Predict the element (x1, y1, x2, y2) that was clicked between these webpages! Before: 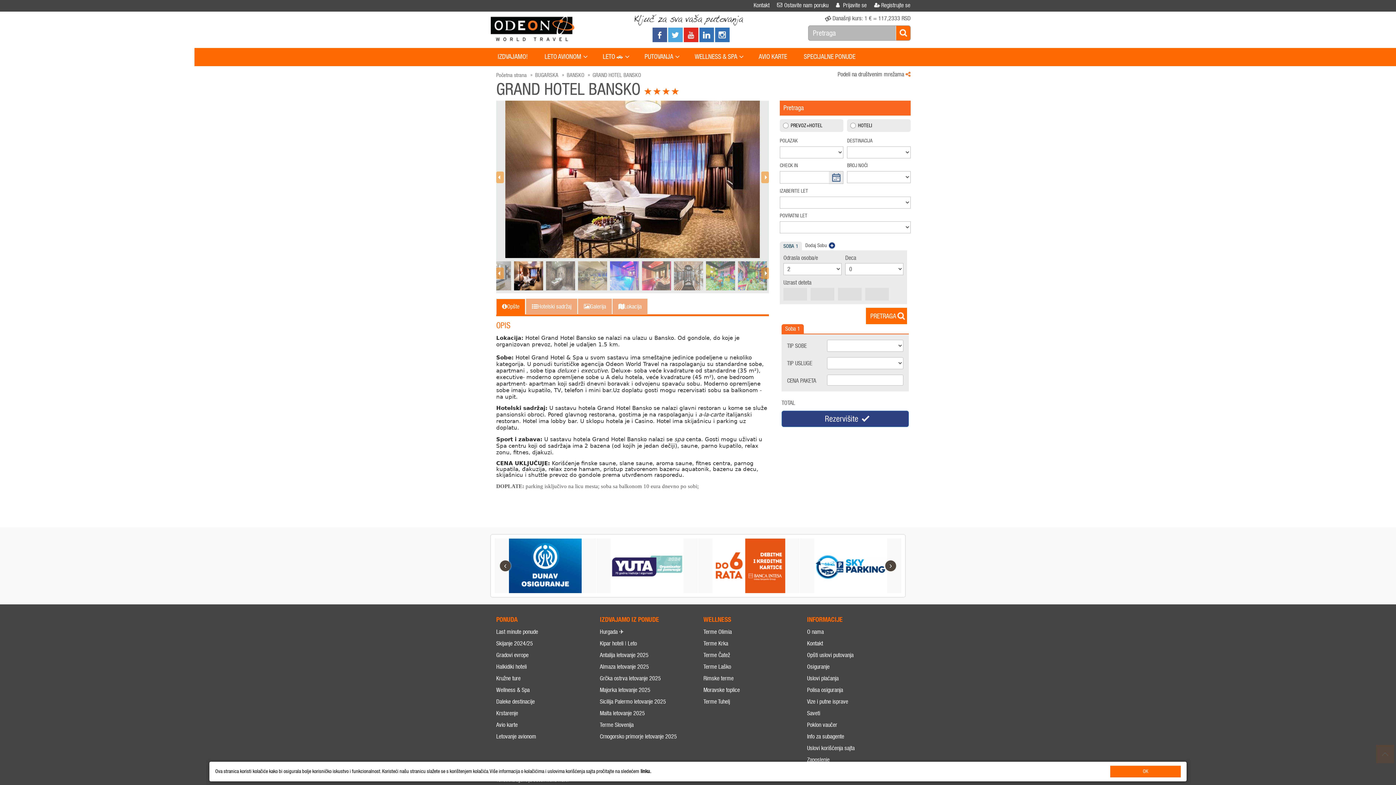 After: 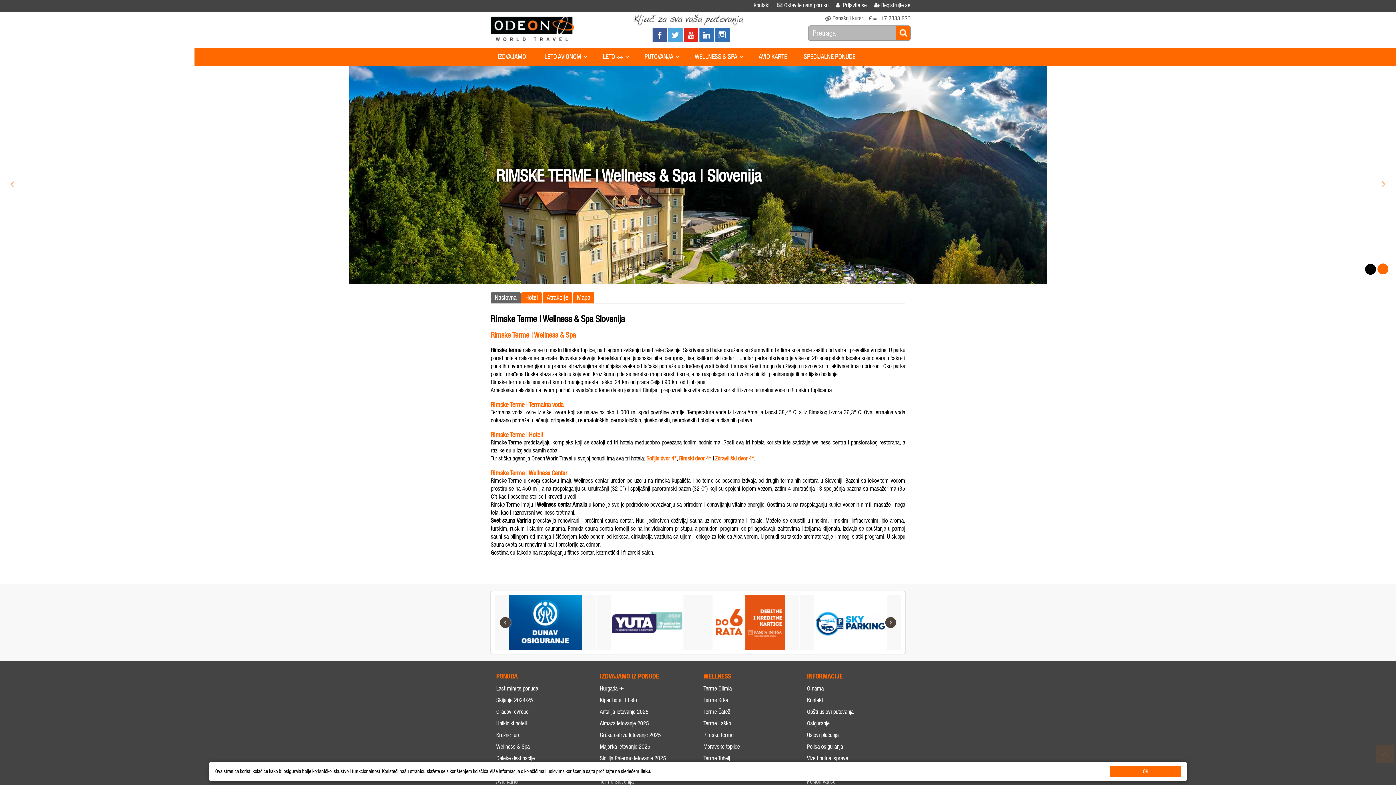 Action: bbox: (703, 674, 796, 682) label: Rimske terme